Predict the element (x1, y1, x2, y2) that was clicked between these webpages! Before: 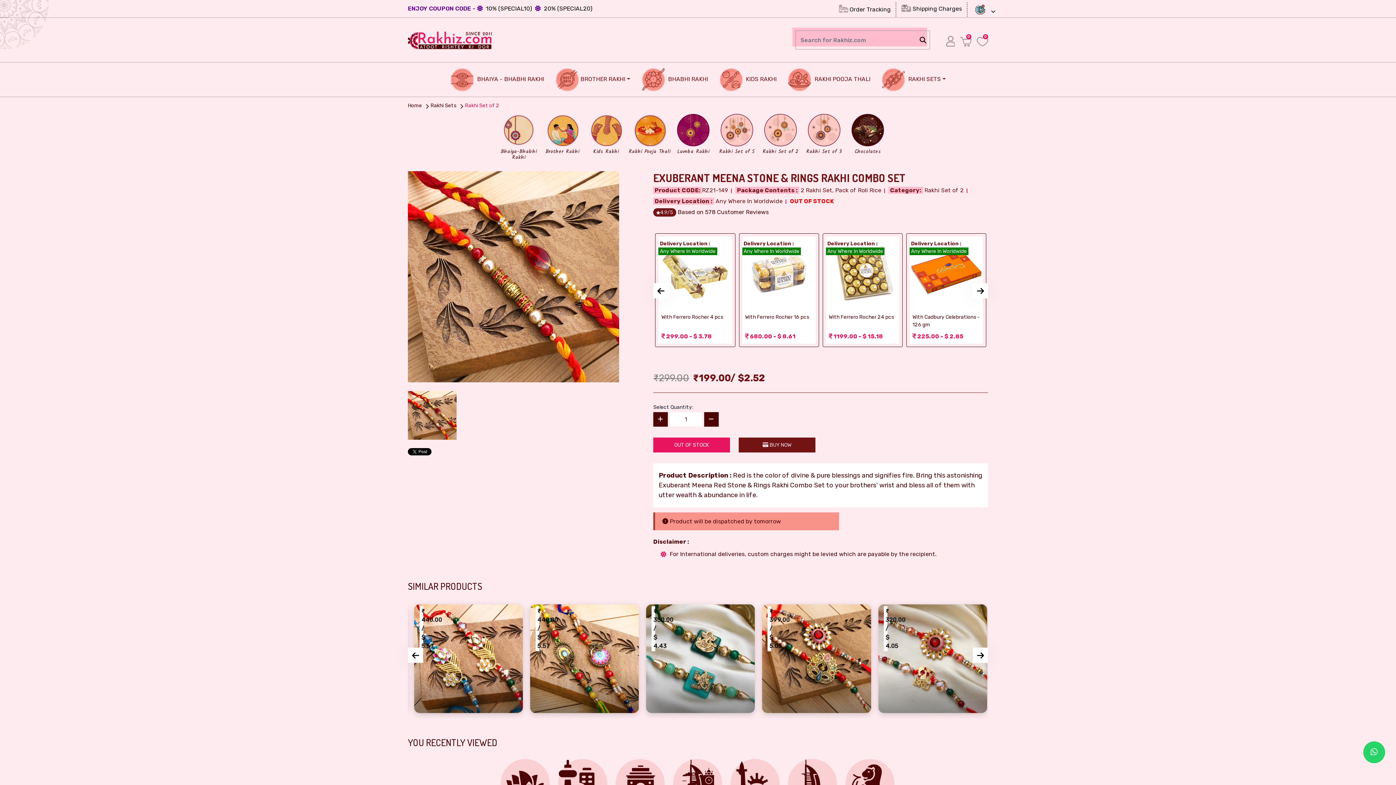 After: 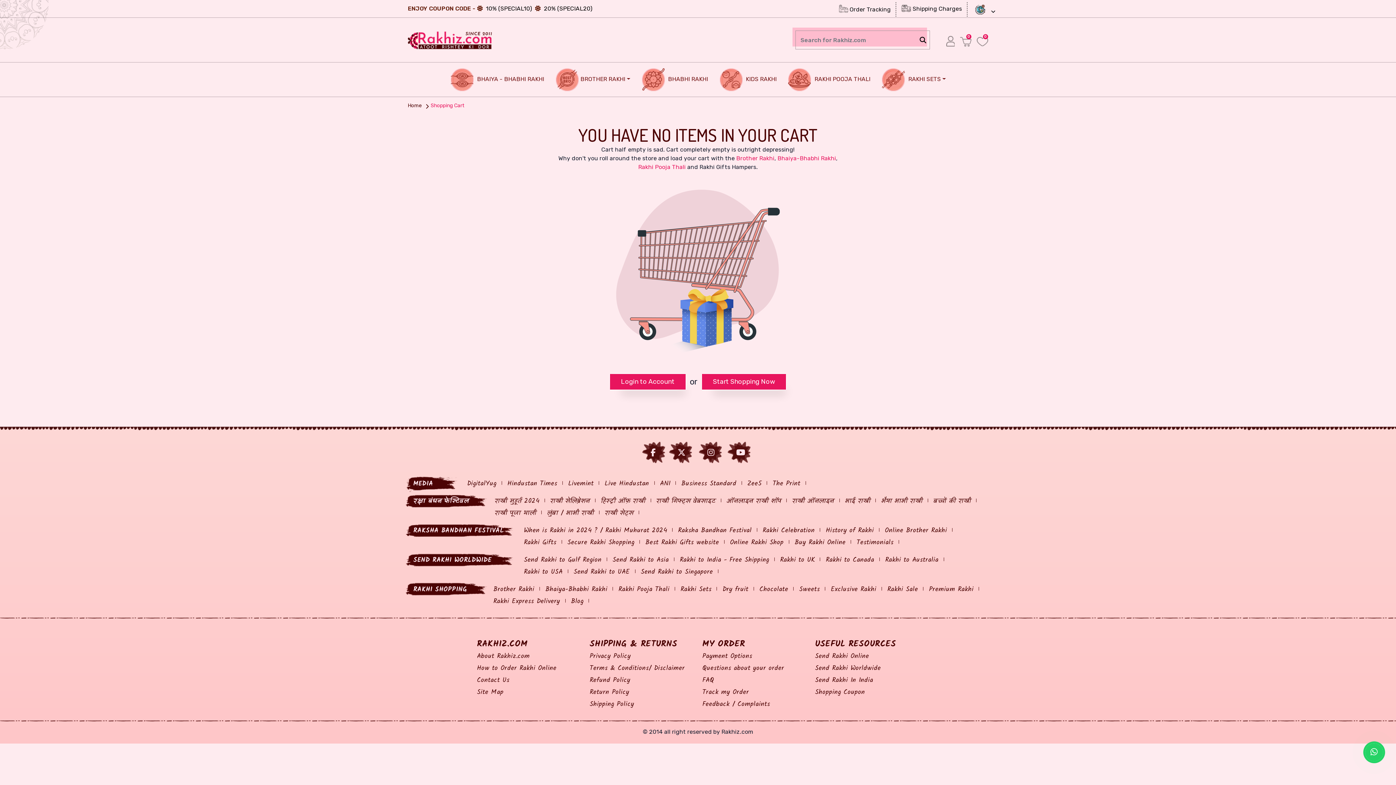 Action: label: 0 bbox: (960, 39, 971, 43)